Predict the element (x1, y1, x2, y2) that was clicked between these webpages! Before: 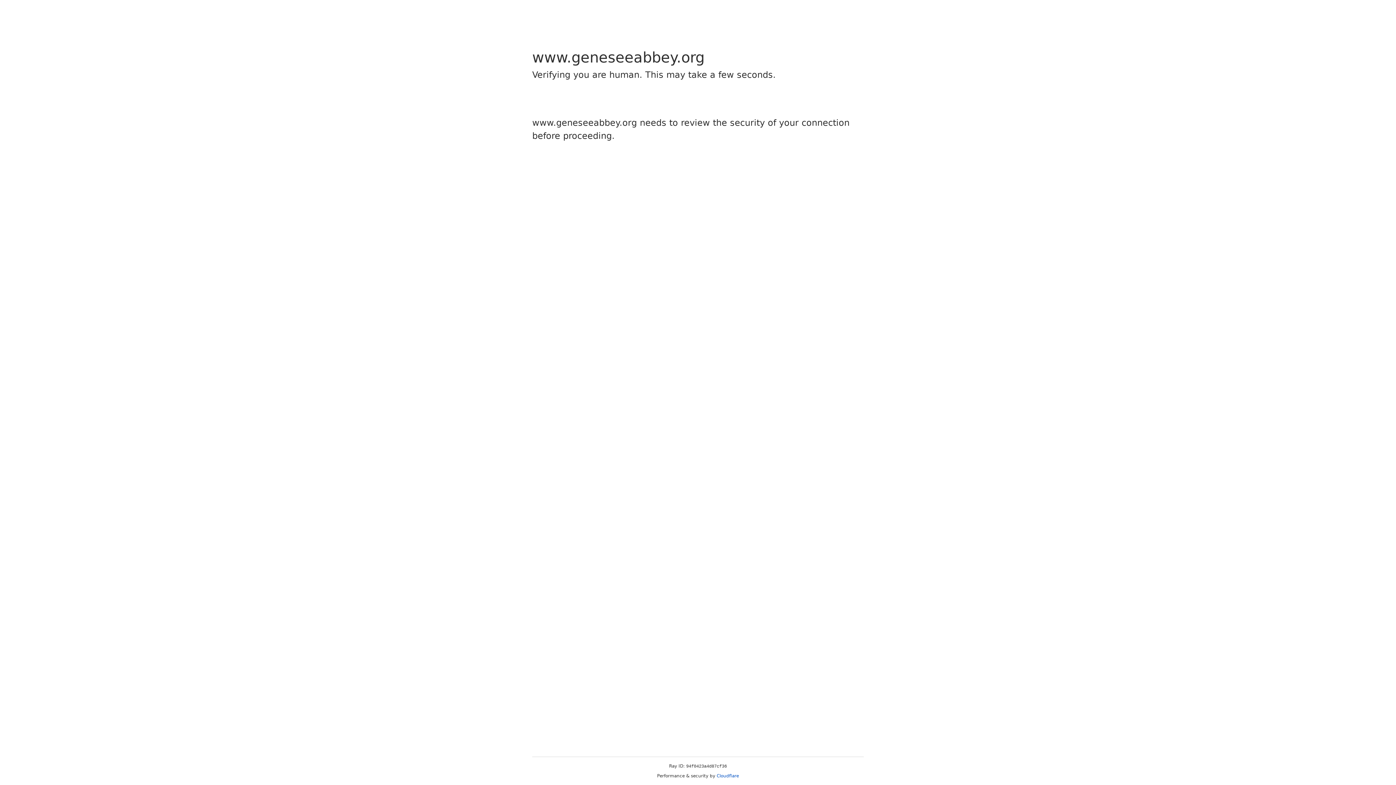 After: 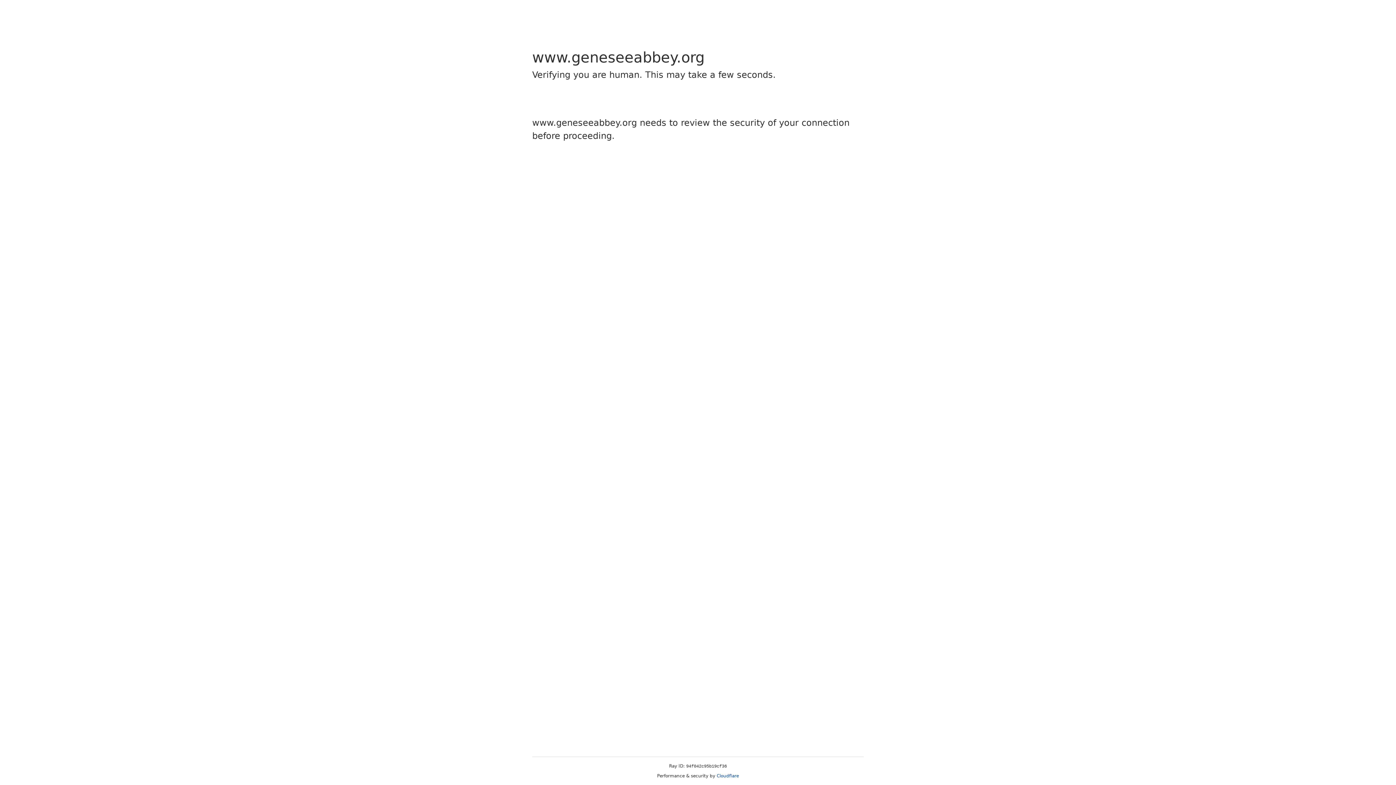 Action: label: Cloudflare bbox: (716, 773, 739, 778)